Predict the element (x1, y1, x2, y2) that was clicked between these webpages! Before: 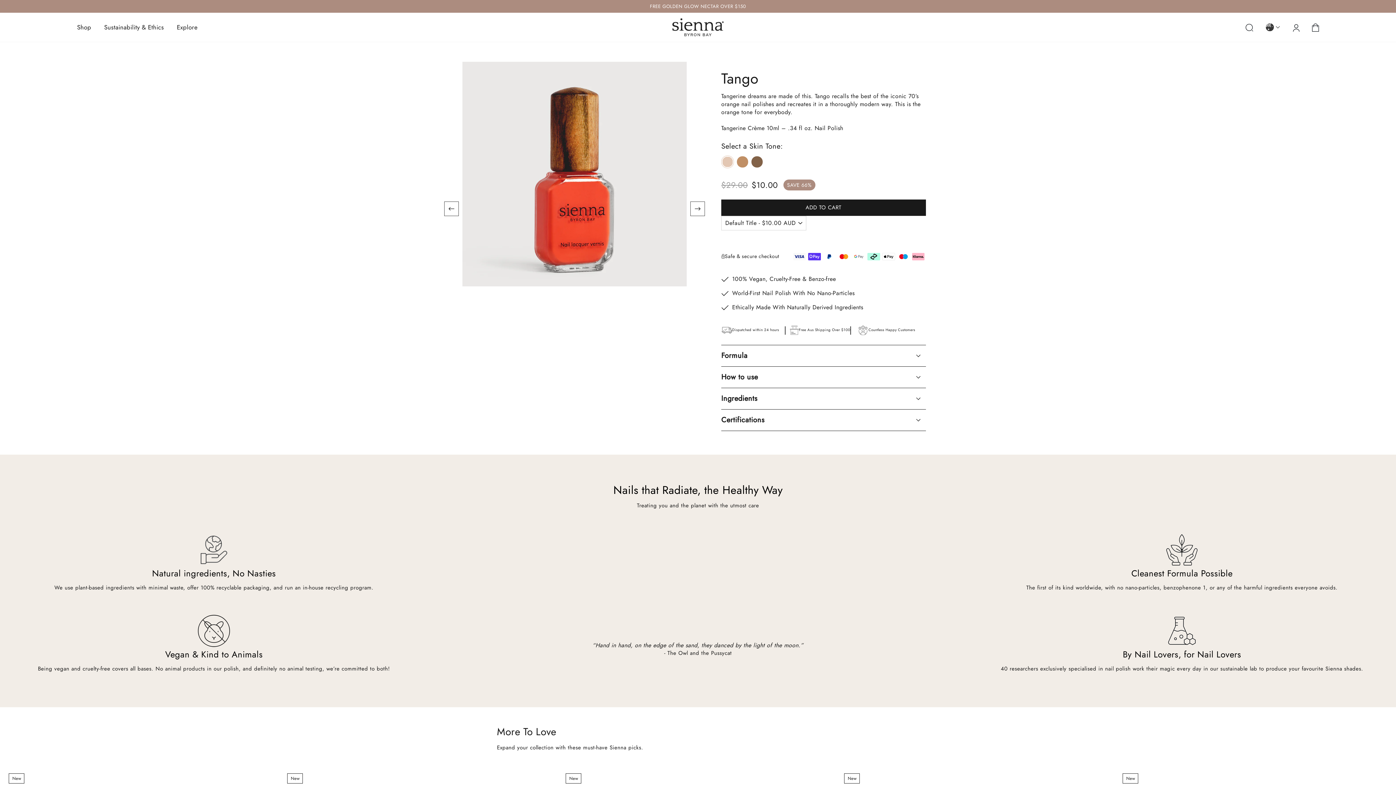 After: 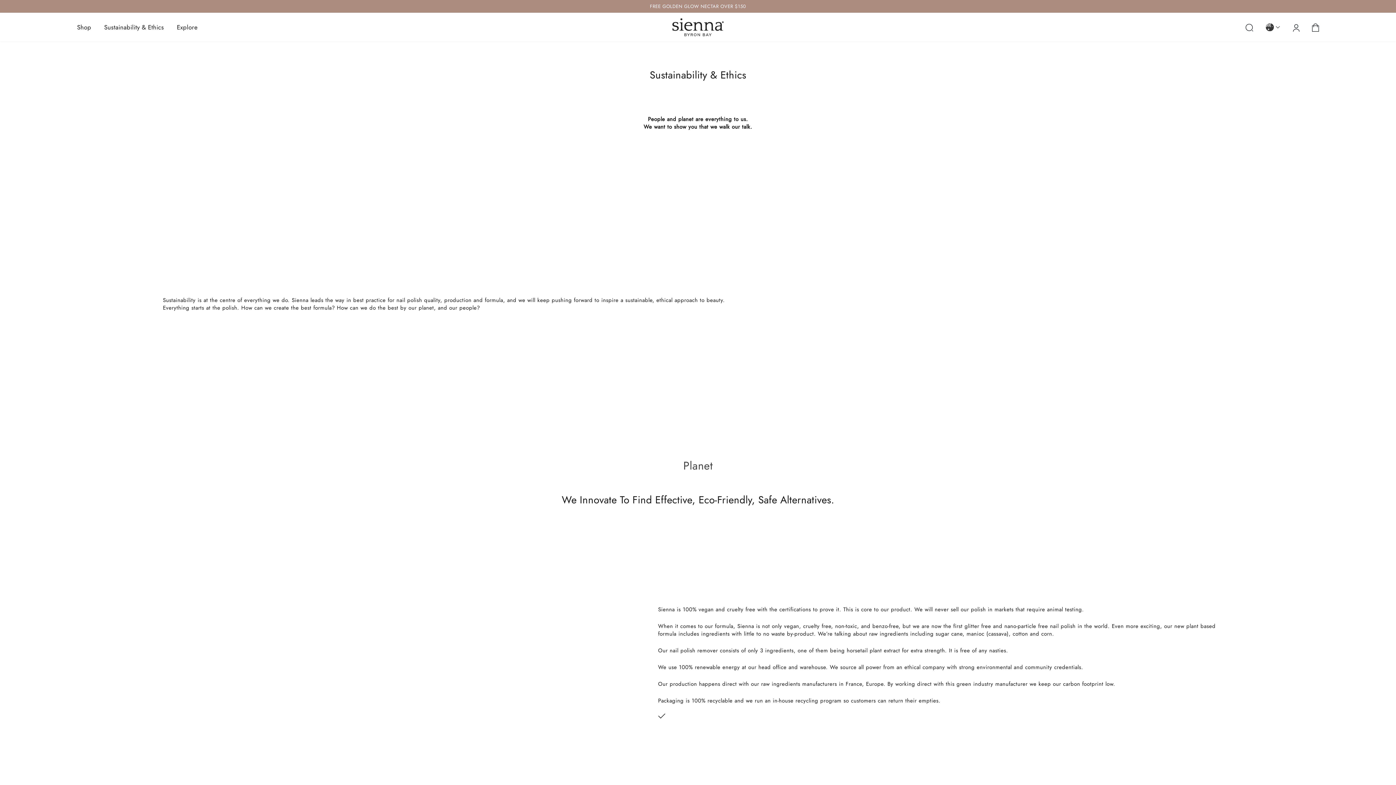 Action: bbox: (98, 20, 169, 34) label: Sustainability & Ethics